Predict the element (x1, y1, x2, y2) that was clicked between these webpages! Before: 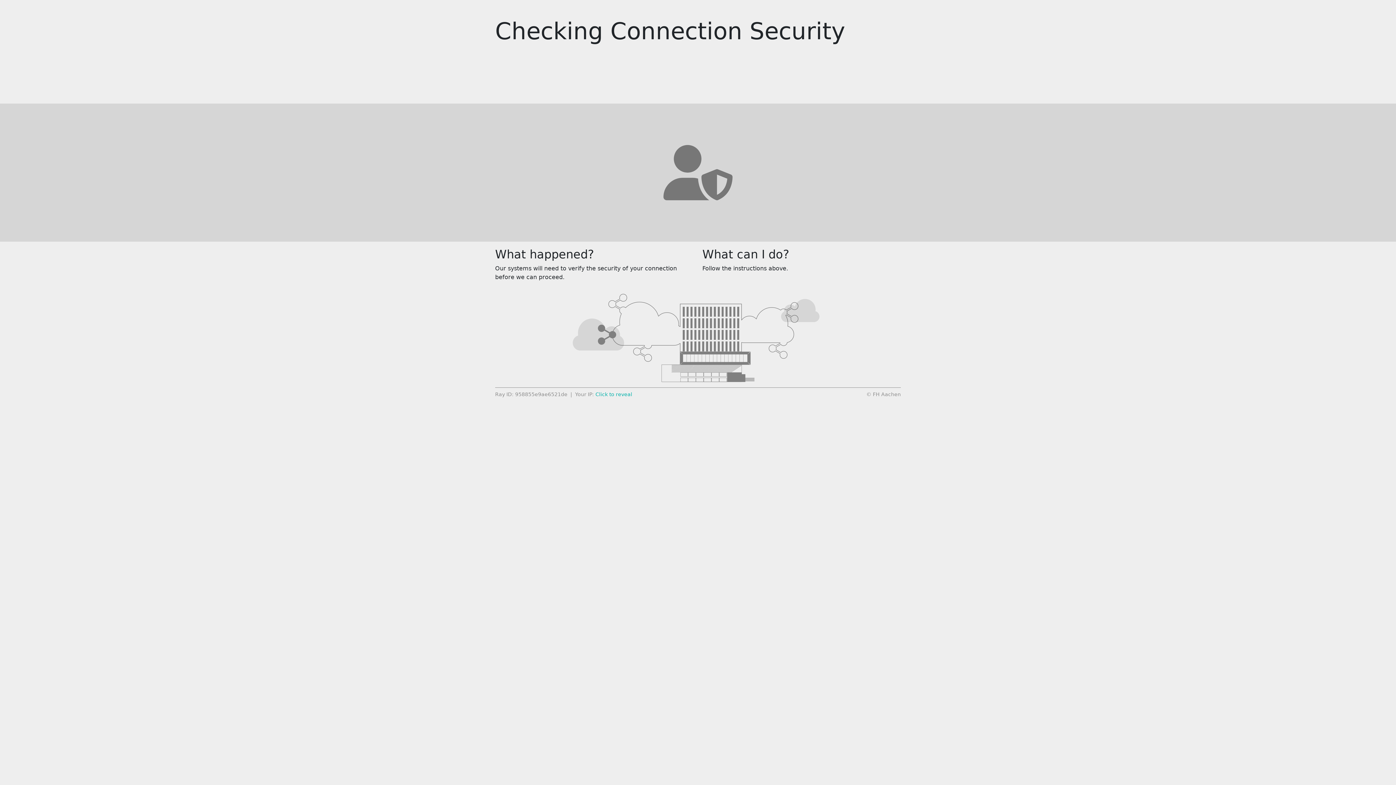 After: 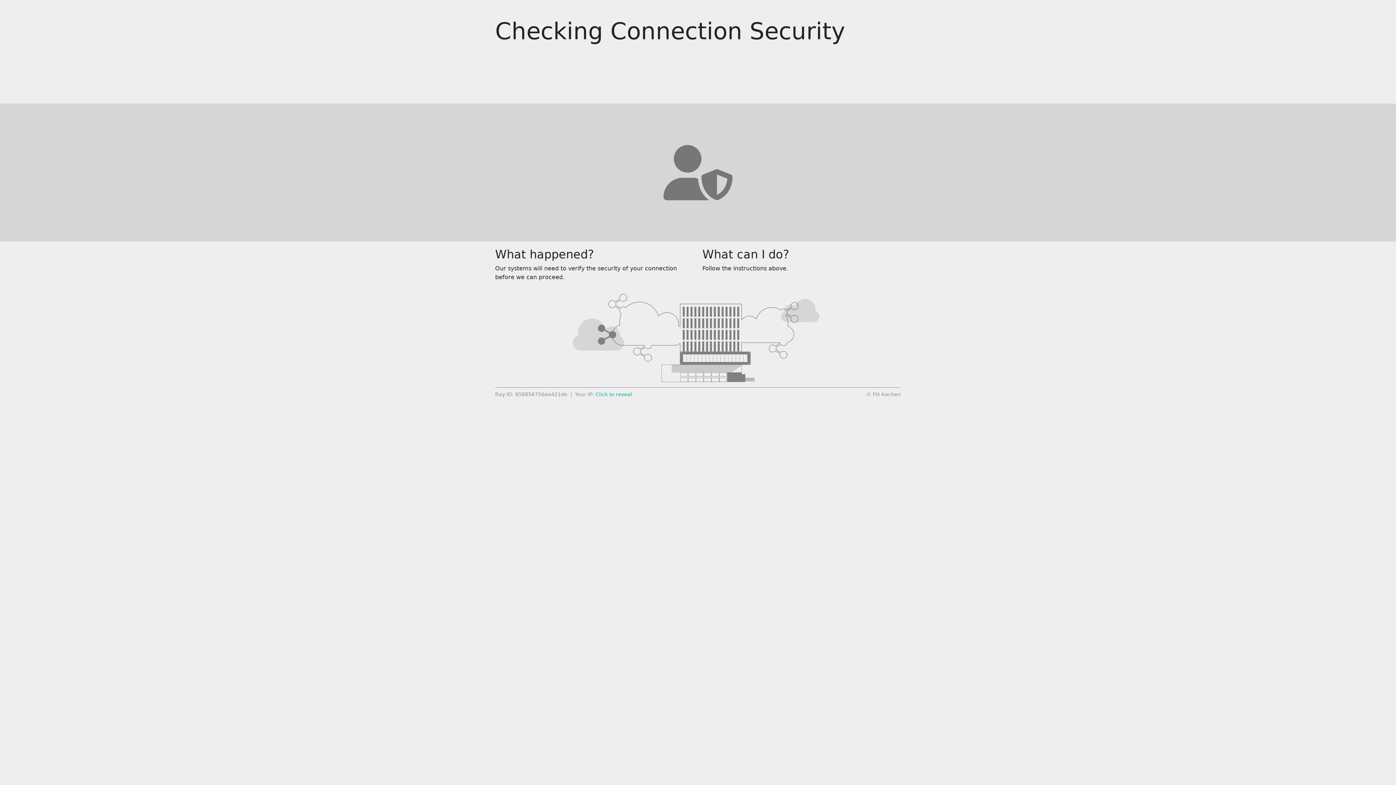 Action: bbox: (595, 391, 632, 397) label: Click to reveal